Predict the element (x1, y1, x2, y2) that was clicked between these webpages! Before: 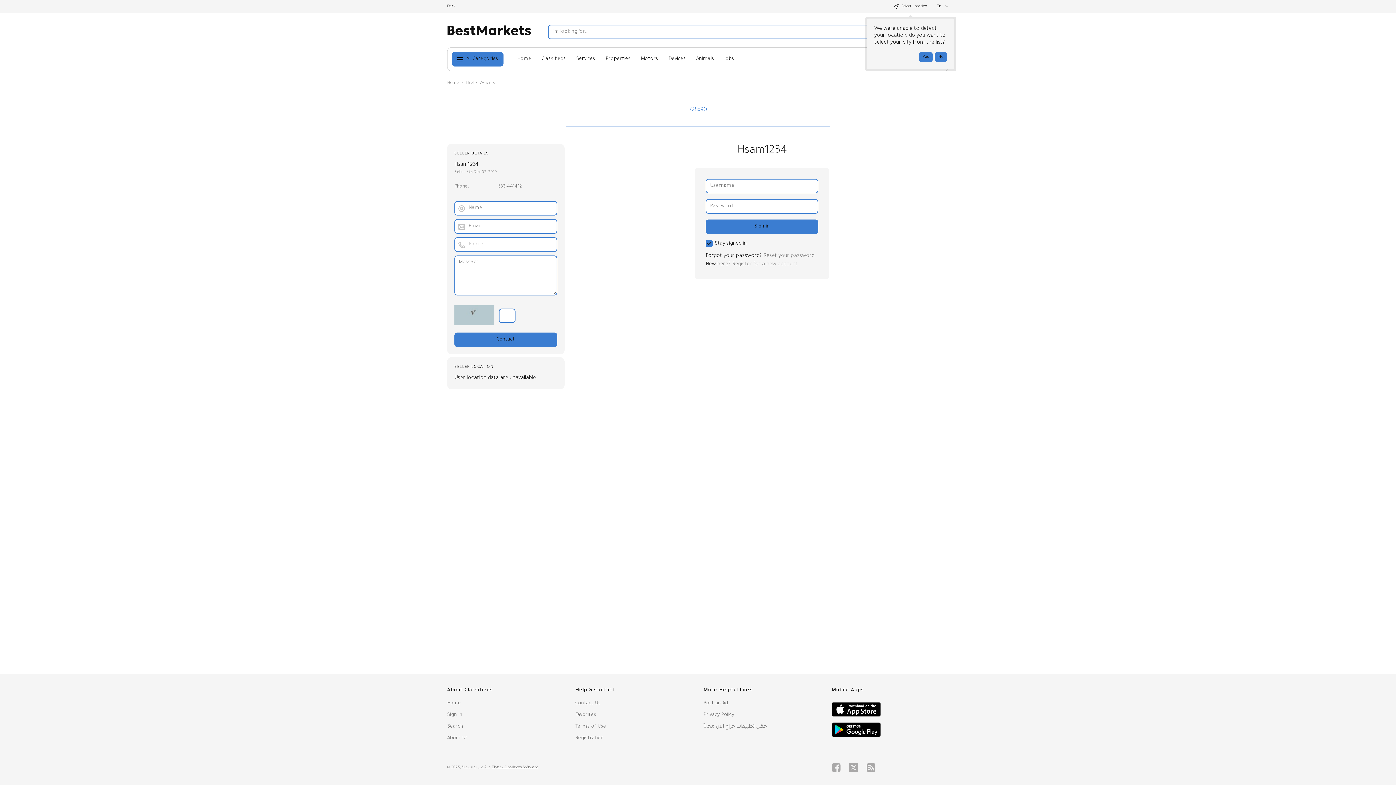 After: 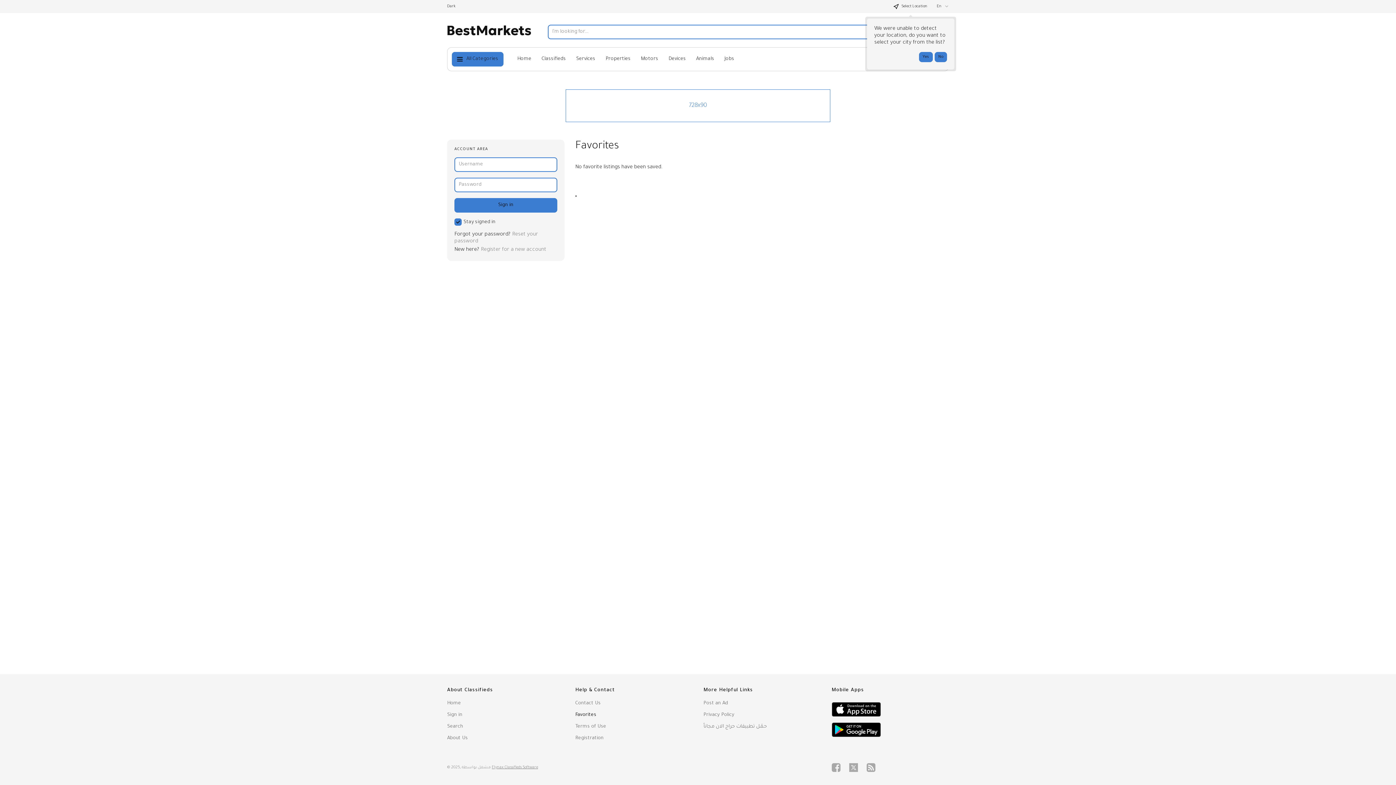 Action: label: Favorites bbox: (575, 711, 596, 720)